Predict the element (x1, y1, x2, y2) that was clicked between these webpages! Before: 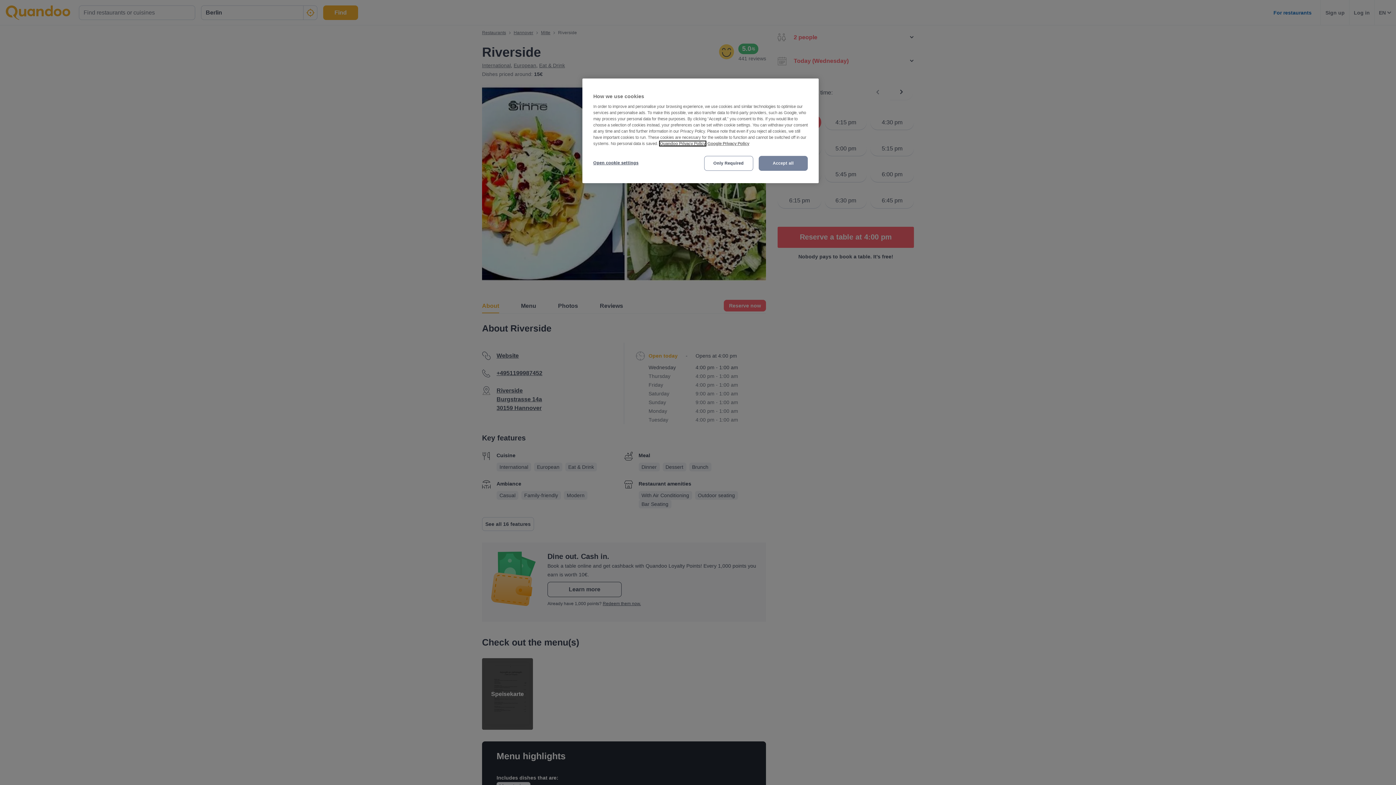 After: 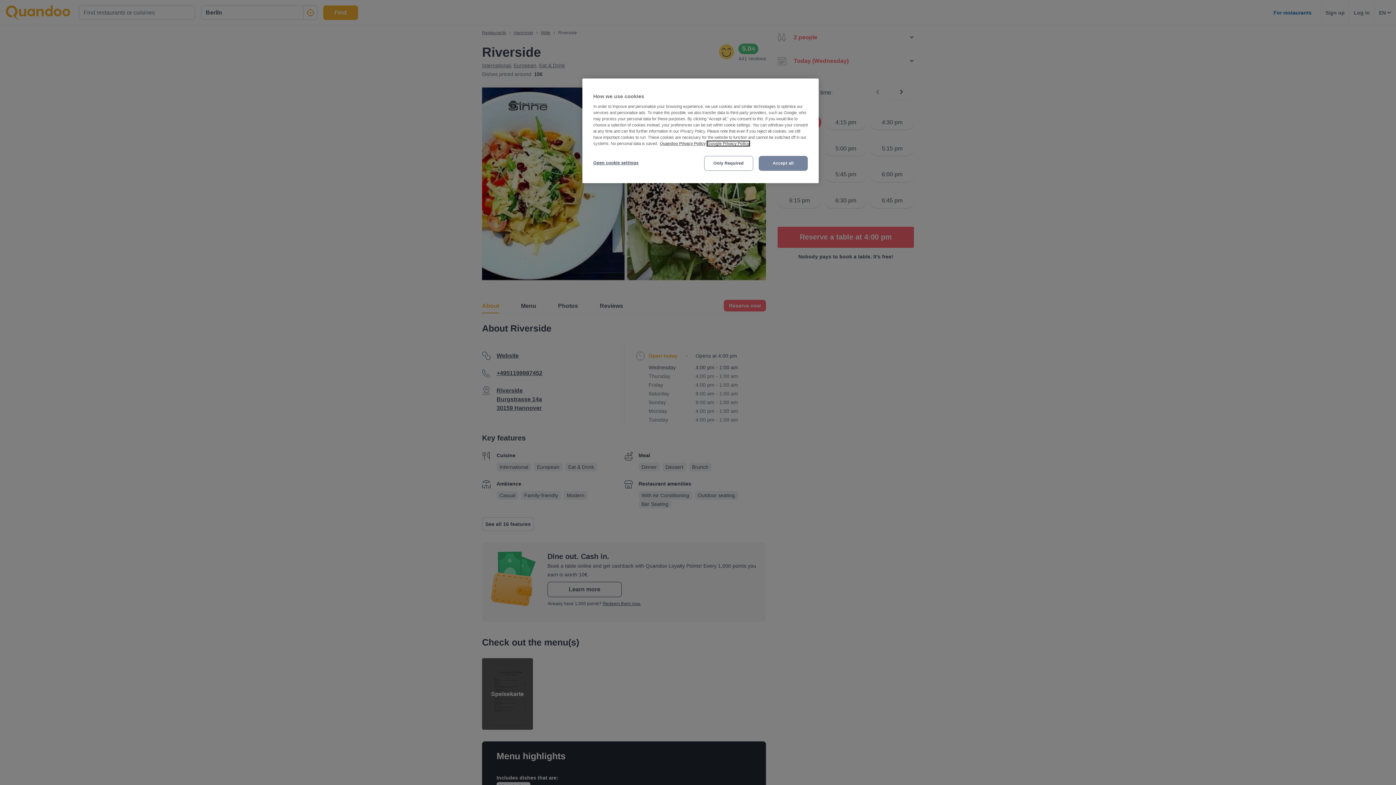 Action: bbox: (707, 141, 749, 145) label: Third party provider, opens in a new tab